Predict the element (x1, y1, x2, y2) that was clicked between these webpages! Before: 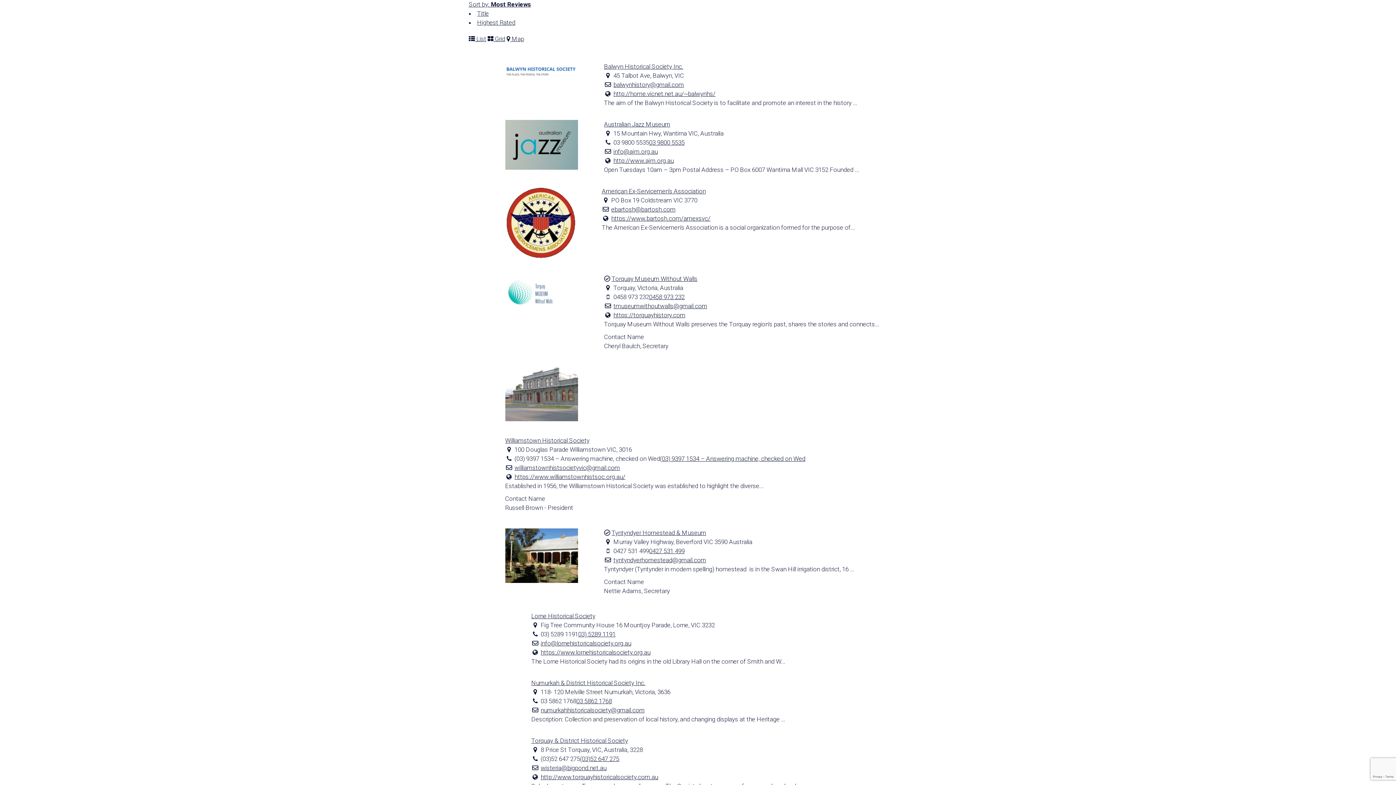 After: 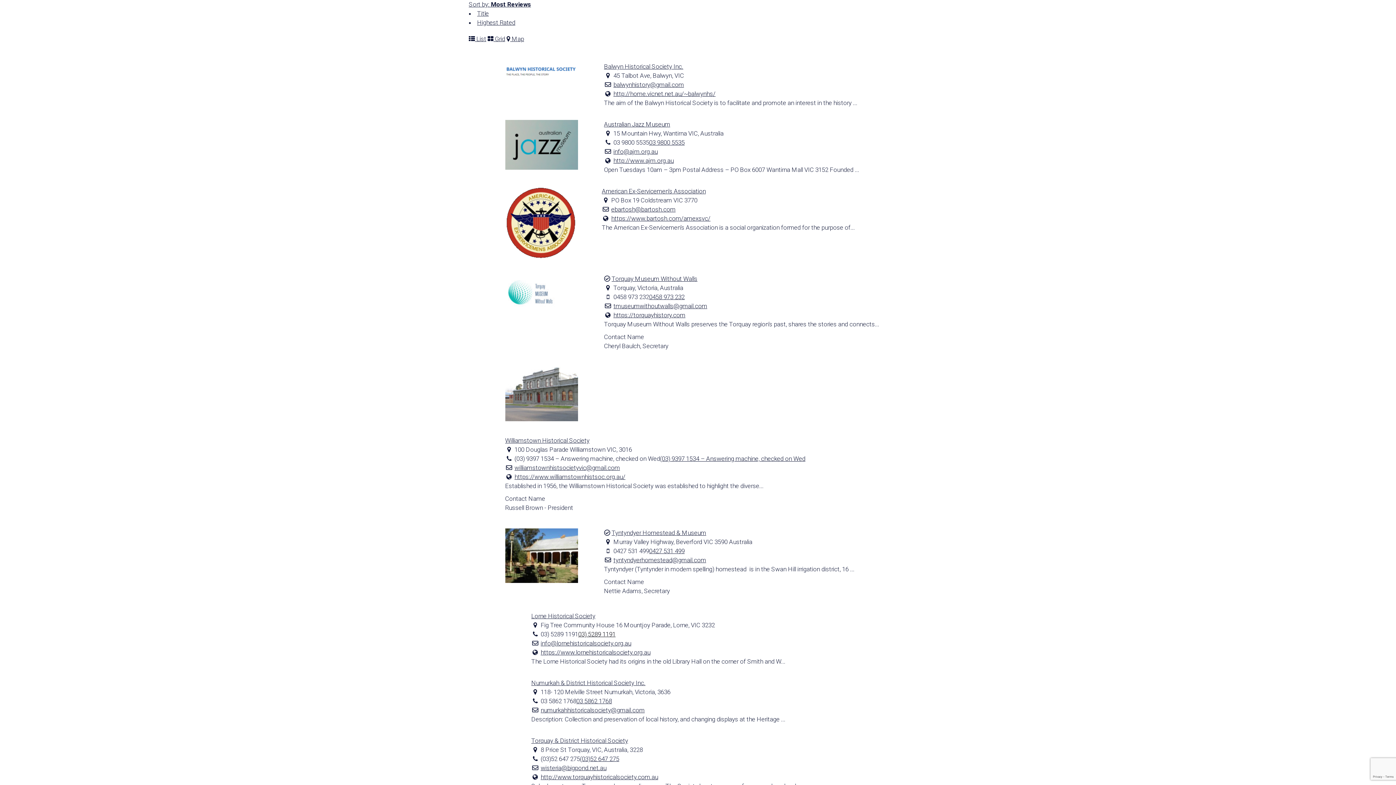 Action: label: 03) 5289 1191 bbox: (578, 630, 615, 638)